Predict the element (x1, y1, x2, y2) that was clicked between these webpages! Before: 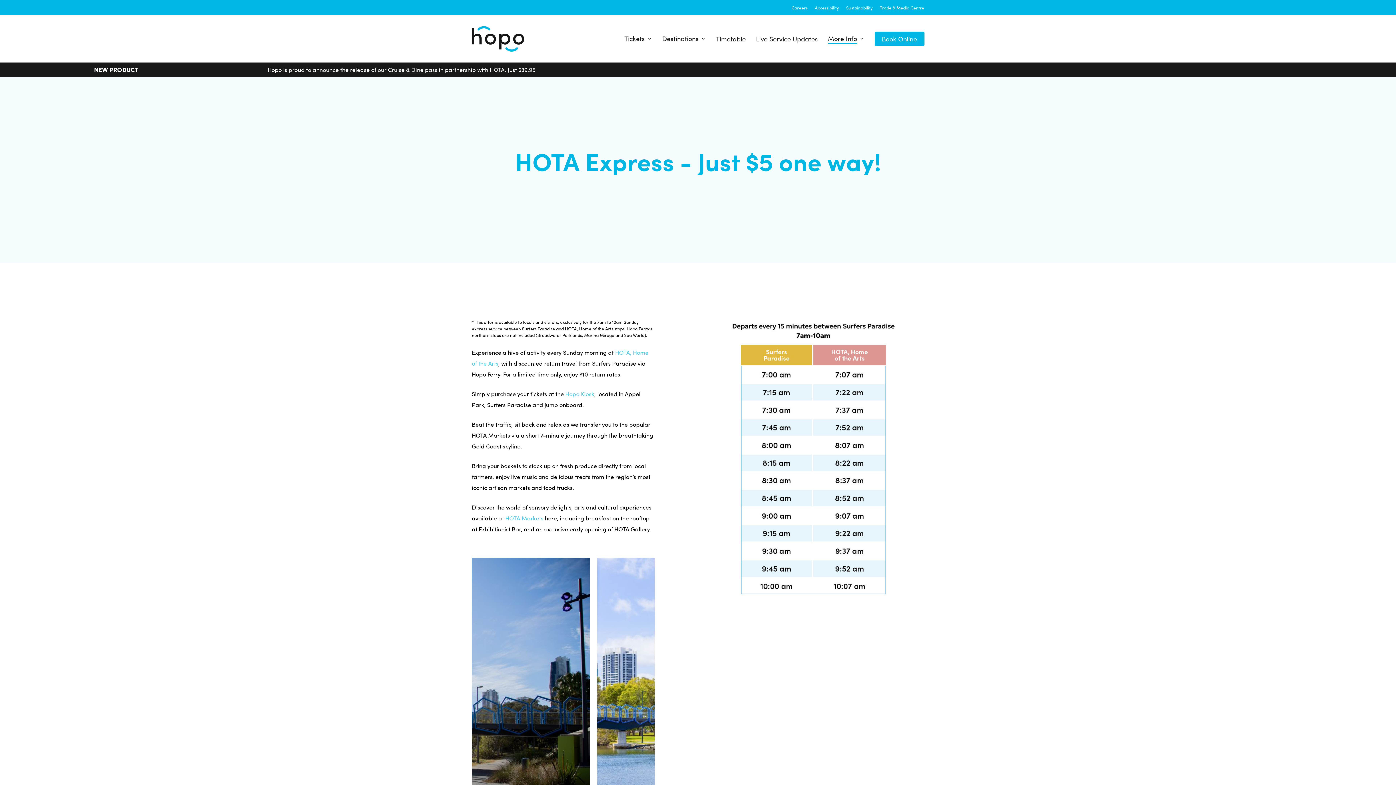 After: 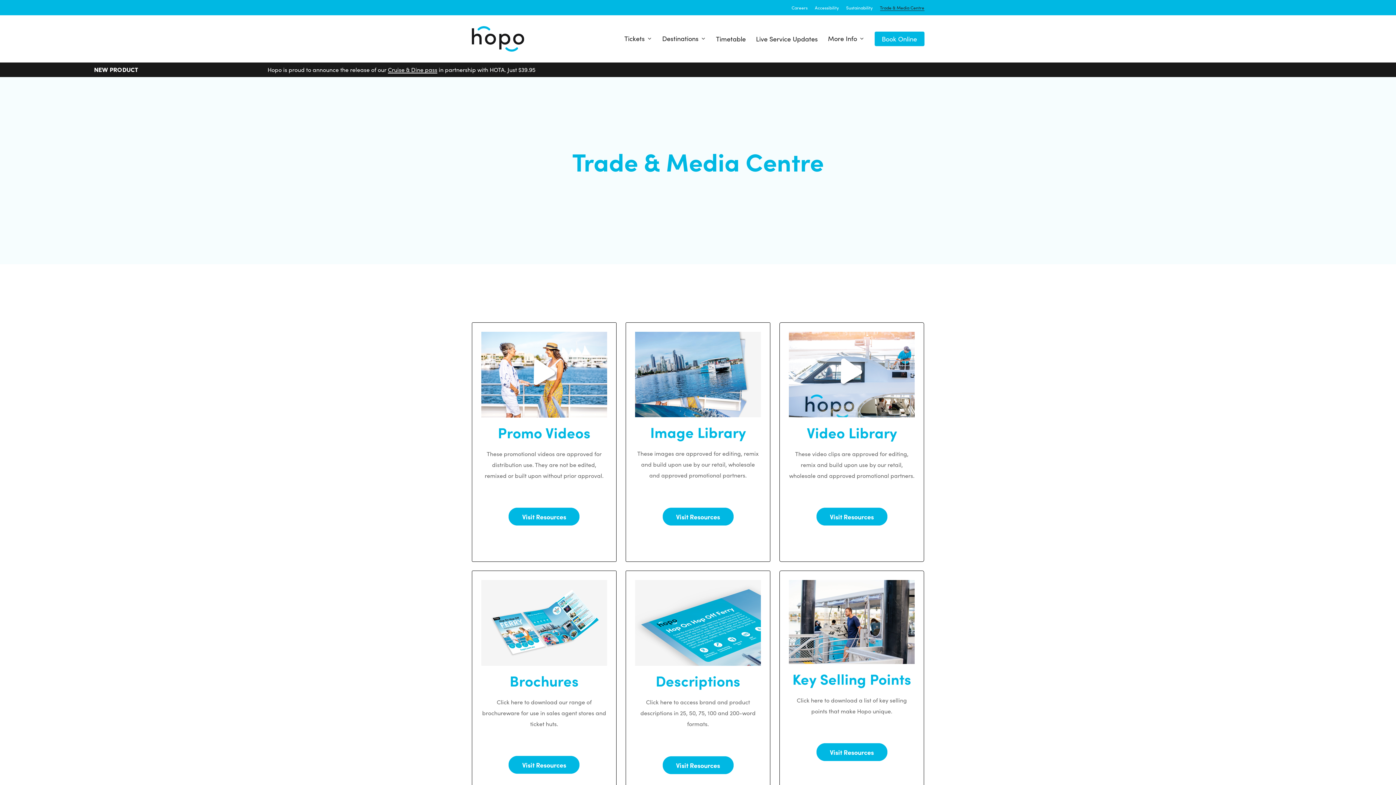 Action: bbox: (880, 3, 924, 11) label: Trade & Media Centre